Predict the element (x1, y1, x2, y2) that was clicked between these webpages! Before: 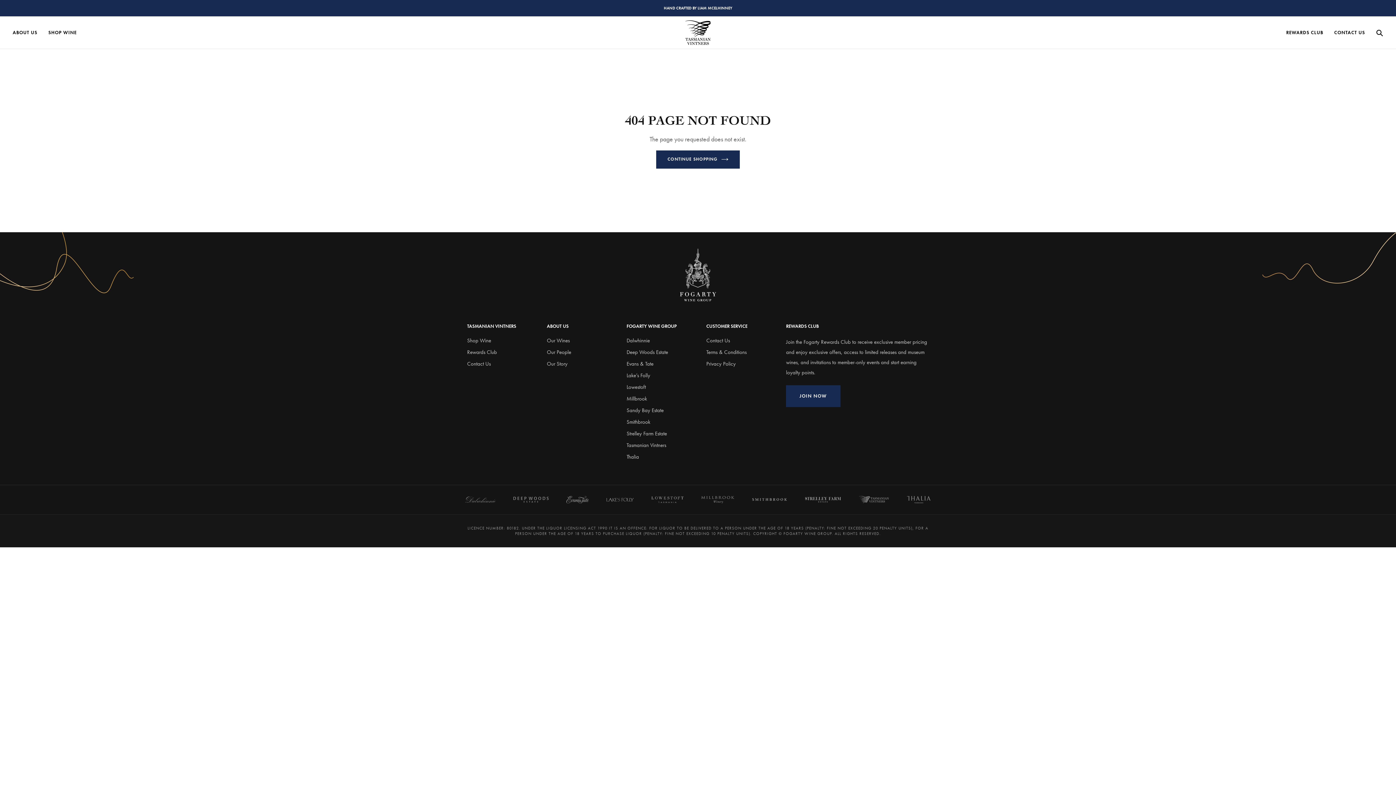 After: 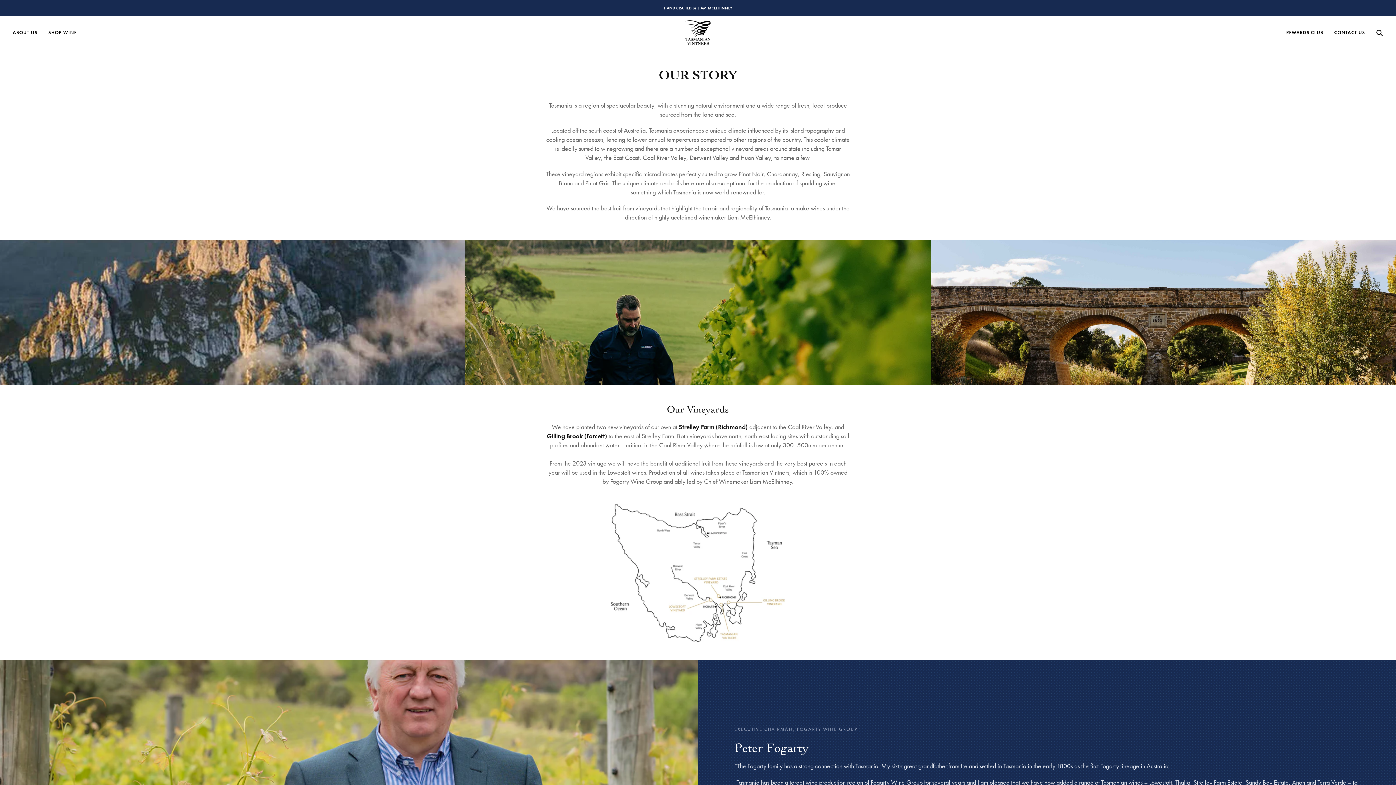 Action: label: Our Story bbox: (547, 360, 567, 367)